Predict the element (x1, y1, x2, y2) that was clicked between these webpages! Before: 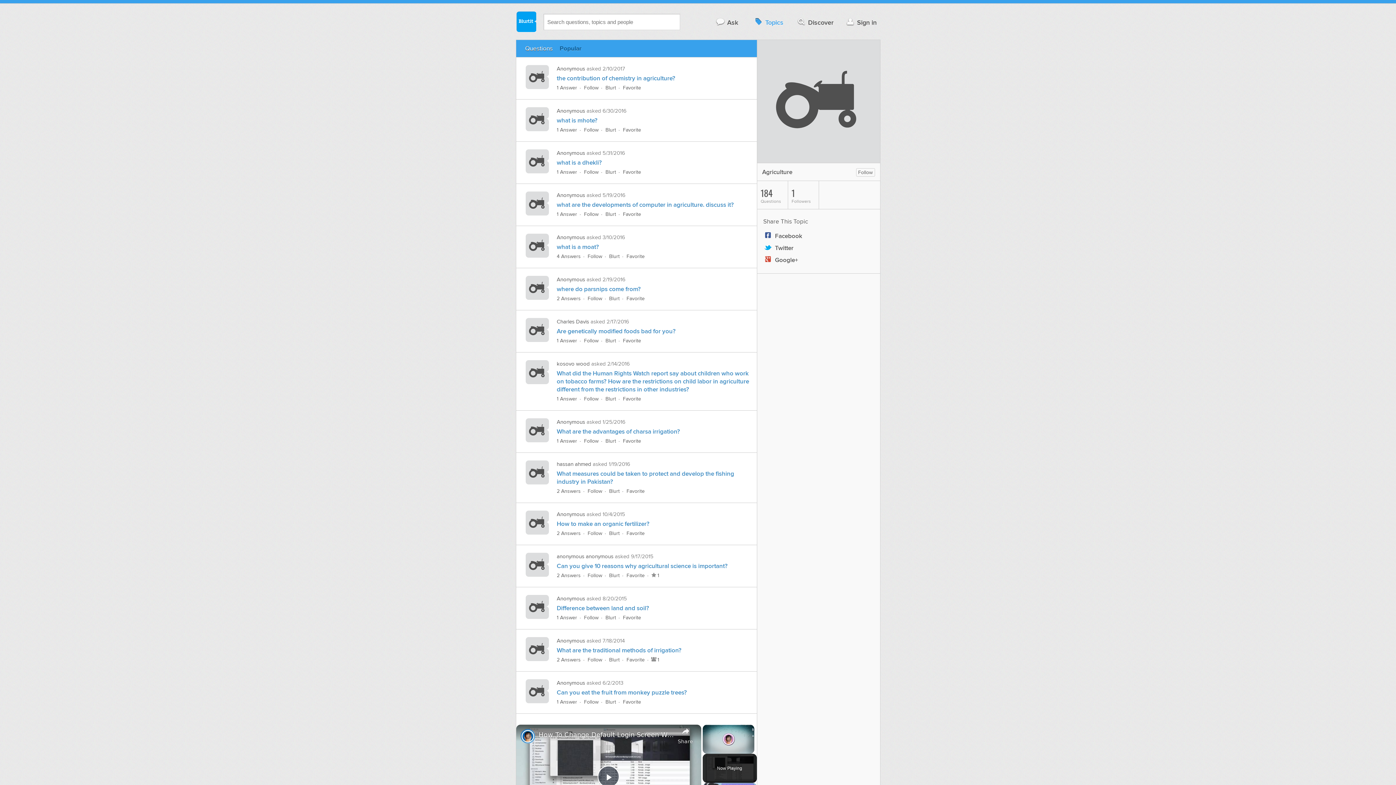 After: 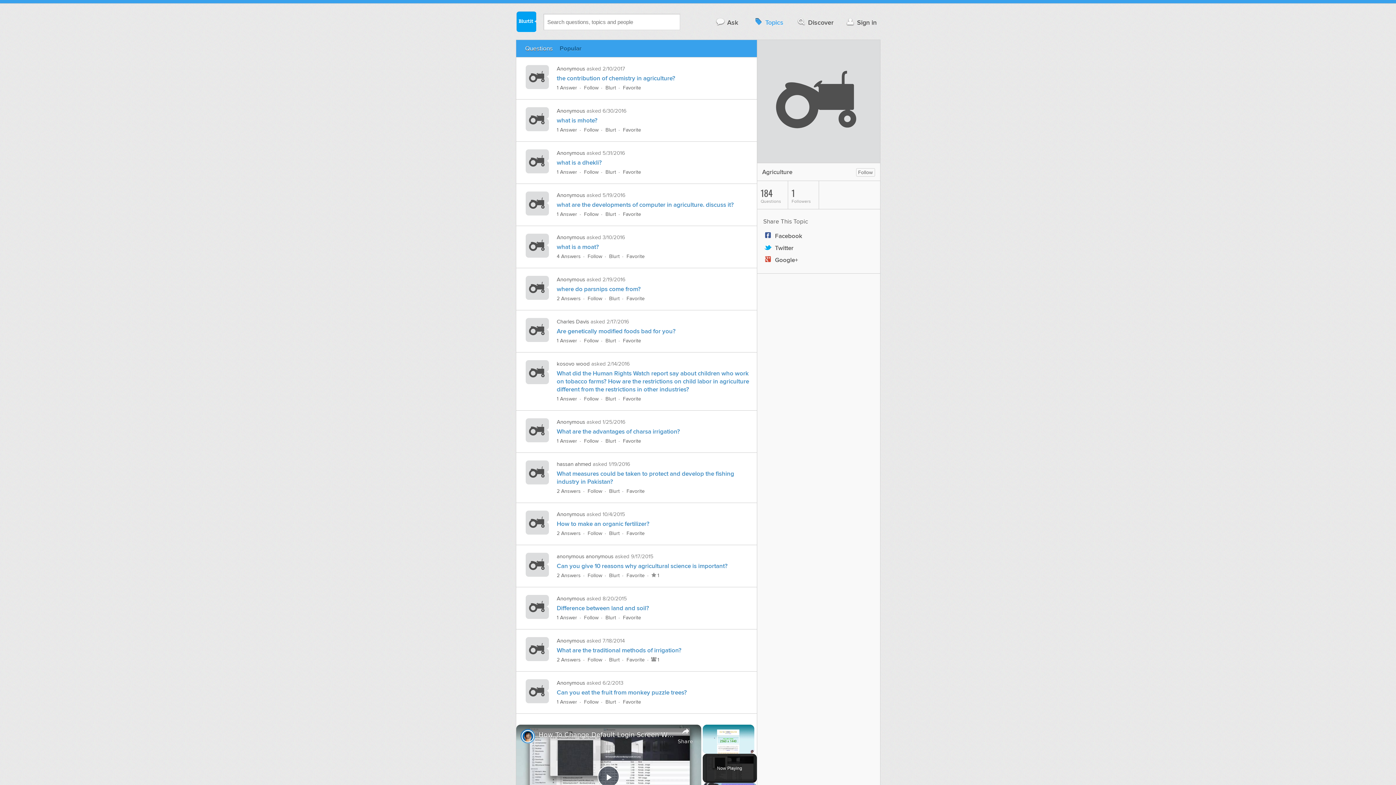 Action: label: How To Change Default Login Screen Wallpaper bbox: (538, 731, 674, 738)